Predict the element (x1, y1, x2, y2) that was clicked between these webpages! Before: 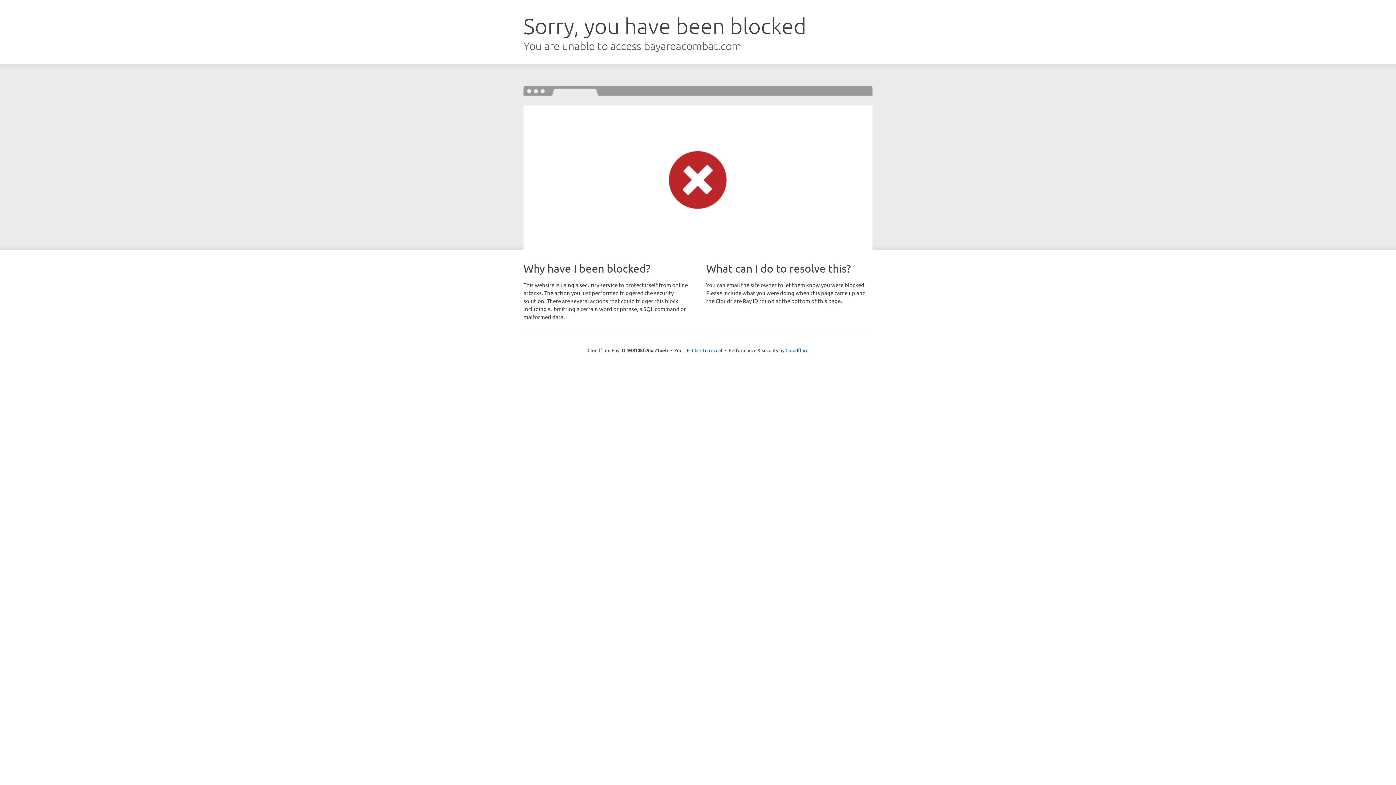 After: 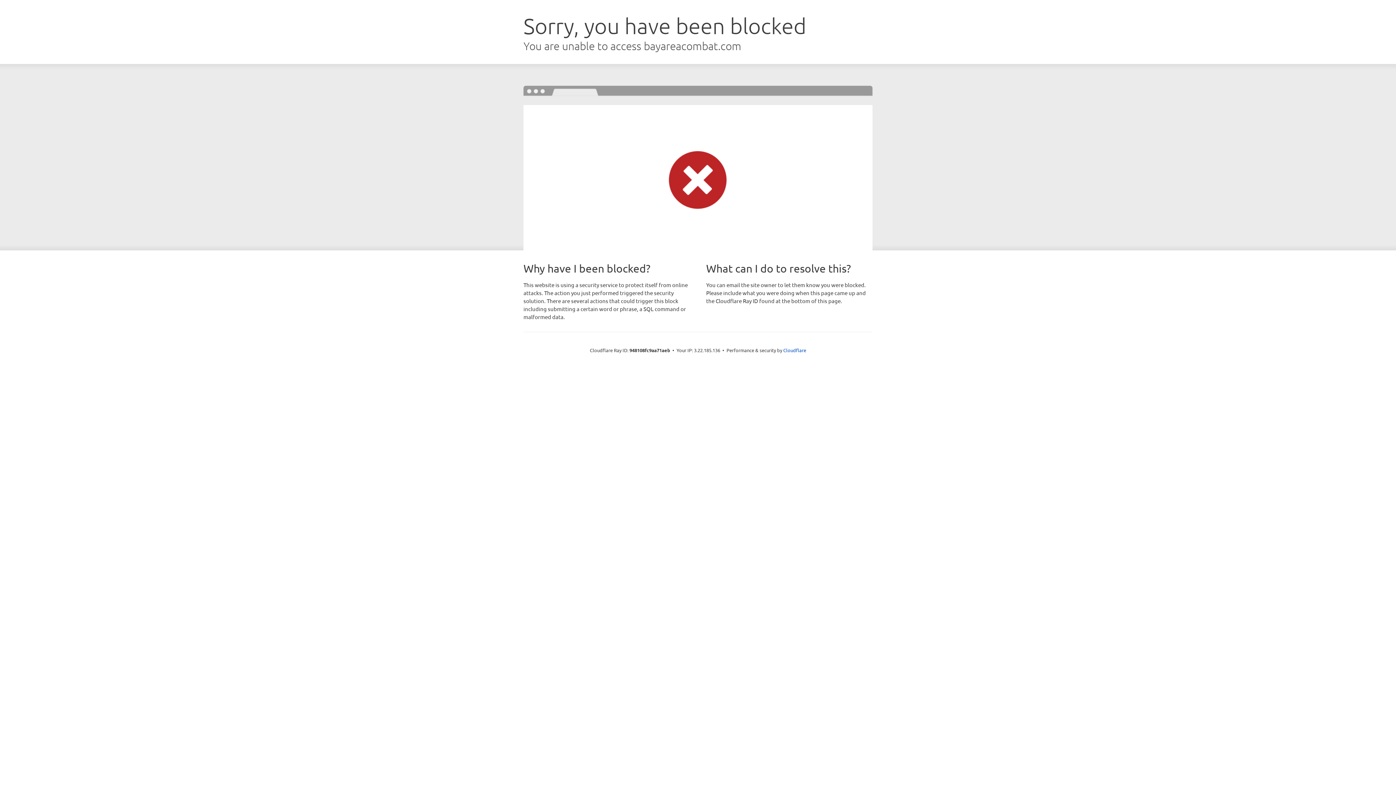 Action: bbox: (692, 346, 722, 353) label: Click to reveal